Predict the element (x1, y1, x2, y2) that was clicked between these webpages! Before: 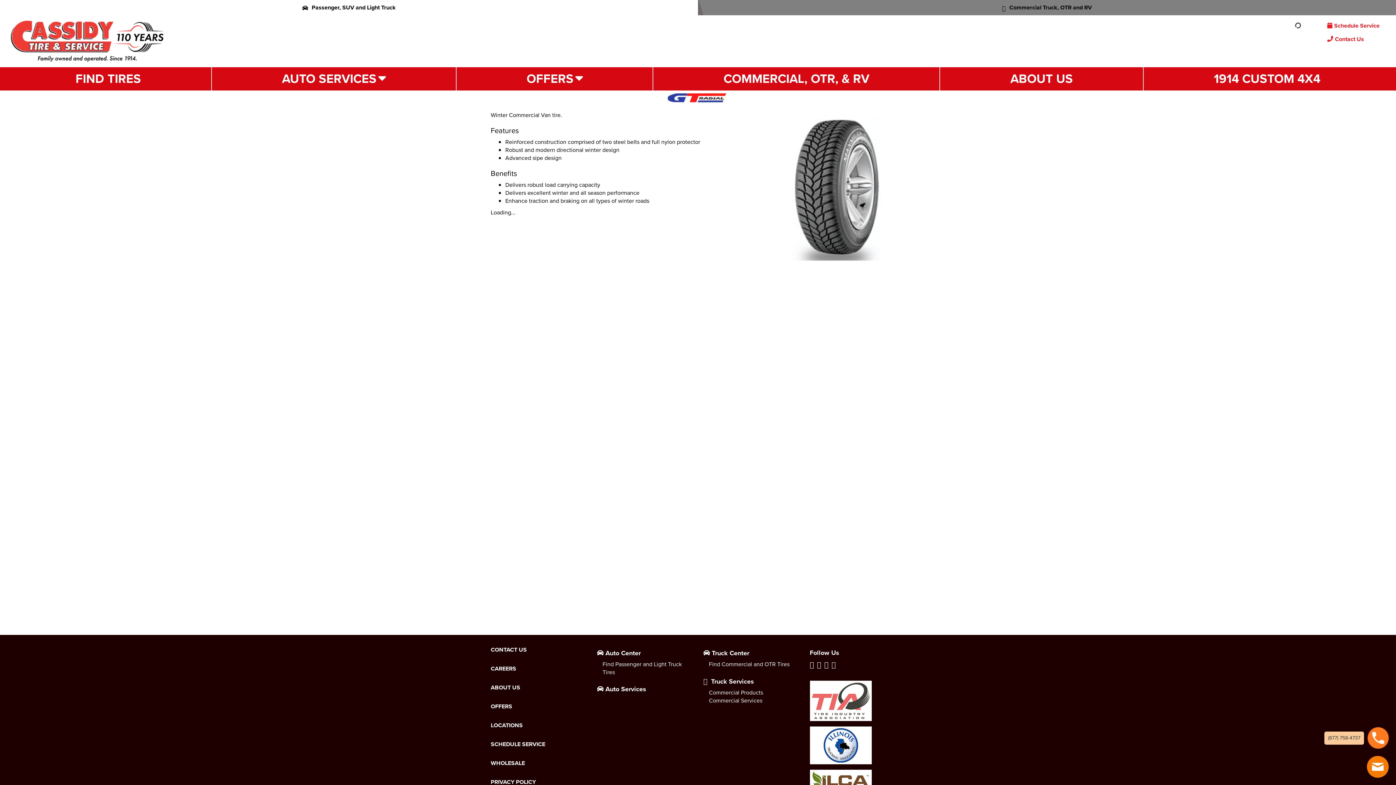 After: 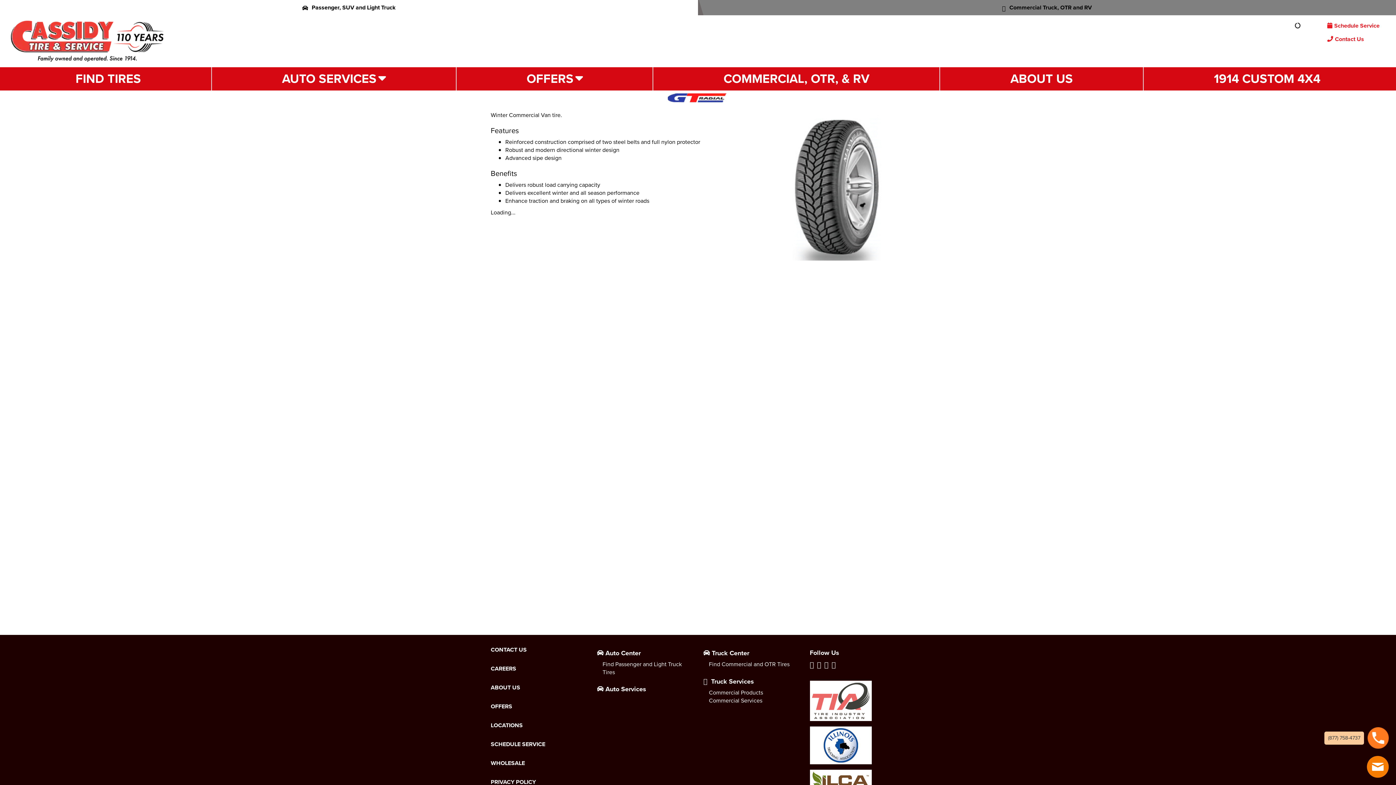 Action: bbox: (824, 660, 828, 670)